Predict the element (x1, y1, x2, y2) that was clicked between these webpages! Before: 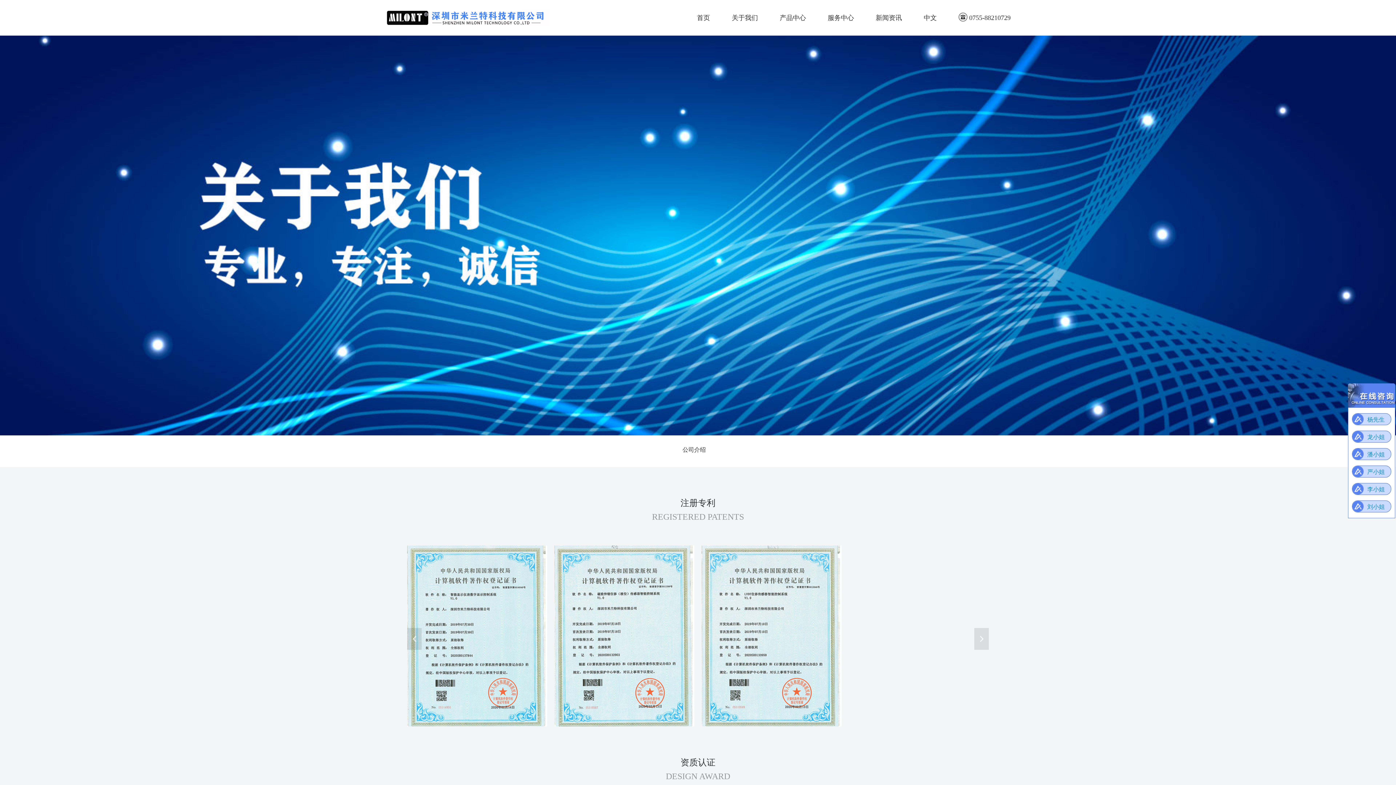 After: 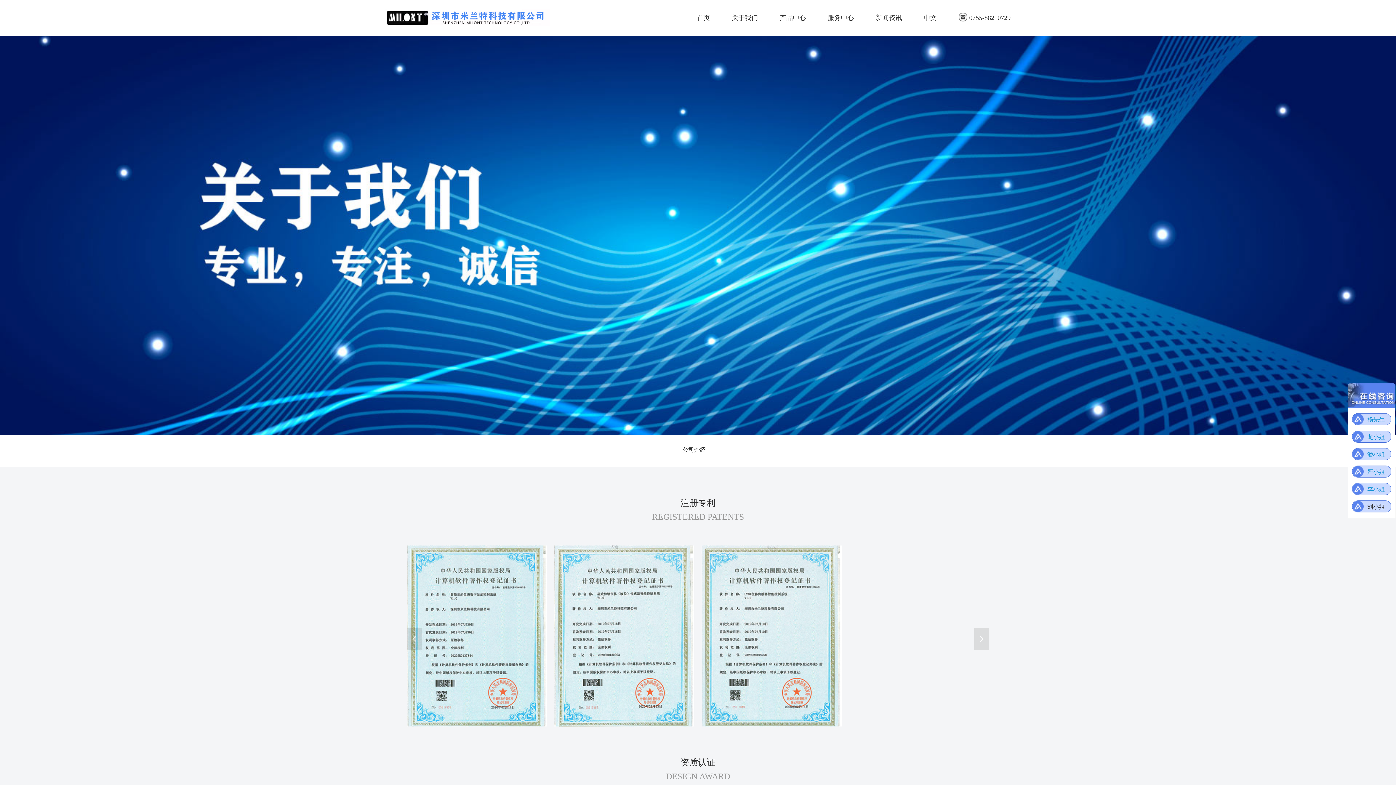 Action: bbox: (1364, 501, 1385, 512) label: 刘小姐